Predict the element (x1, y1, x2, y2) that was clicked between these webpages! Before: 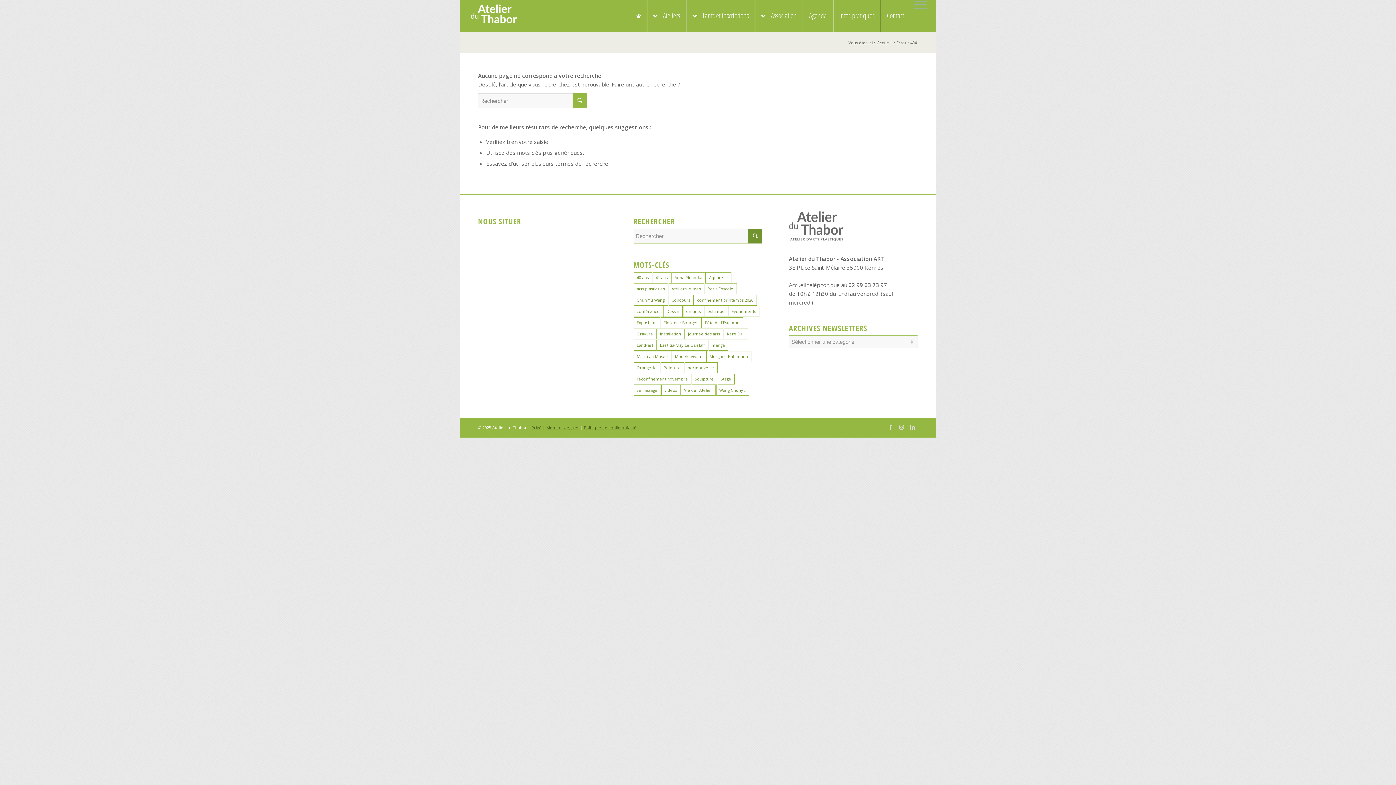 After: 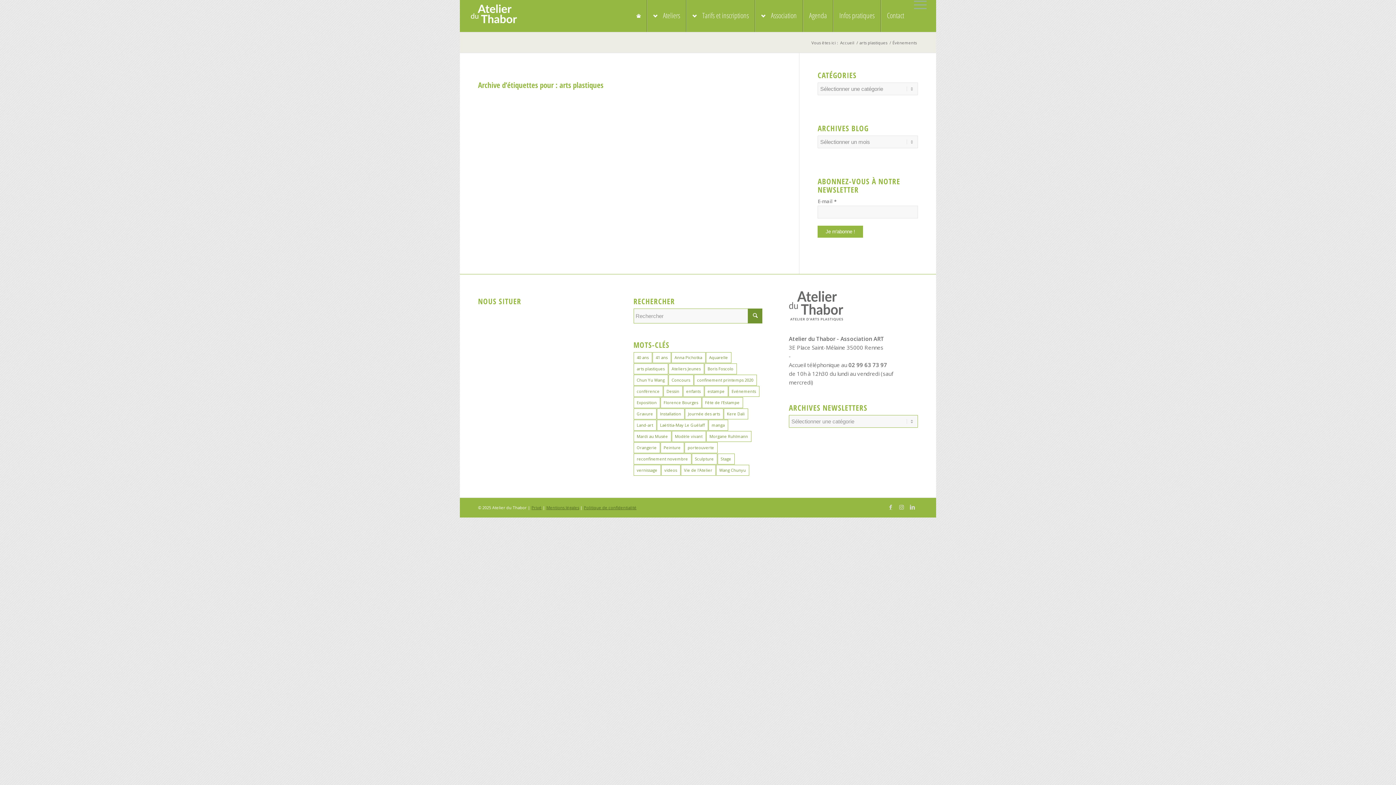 Action: bbox: (633, 283, 668, 294) label: arts plastiques (2 éléments)